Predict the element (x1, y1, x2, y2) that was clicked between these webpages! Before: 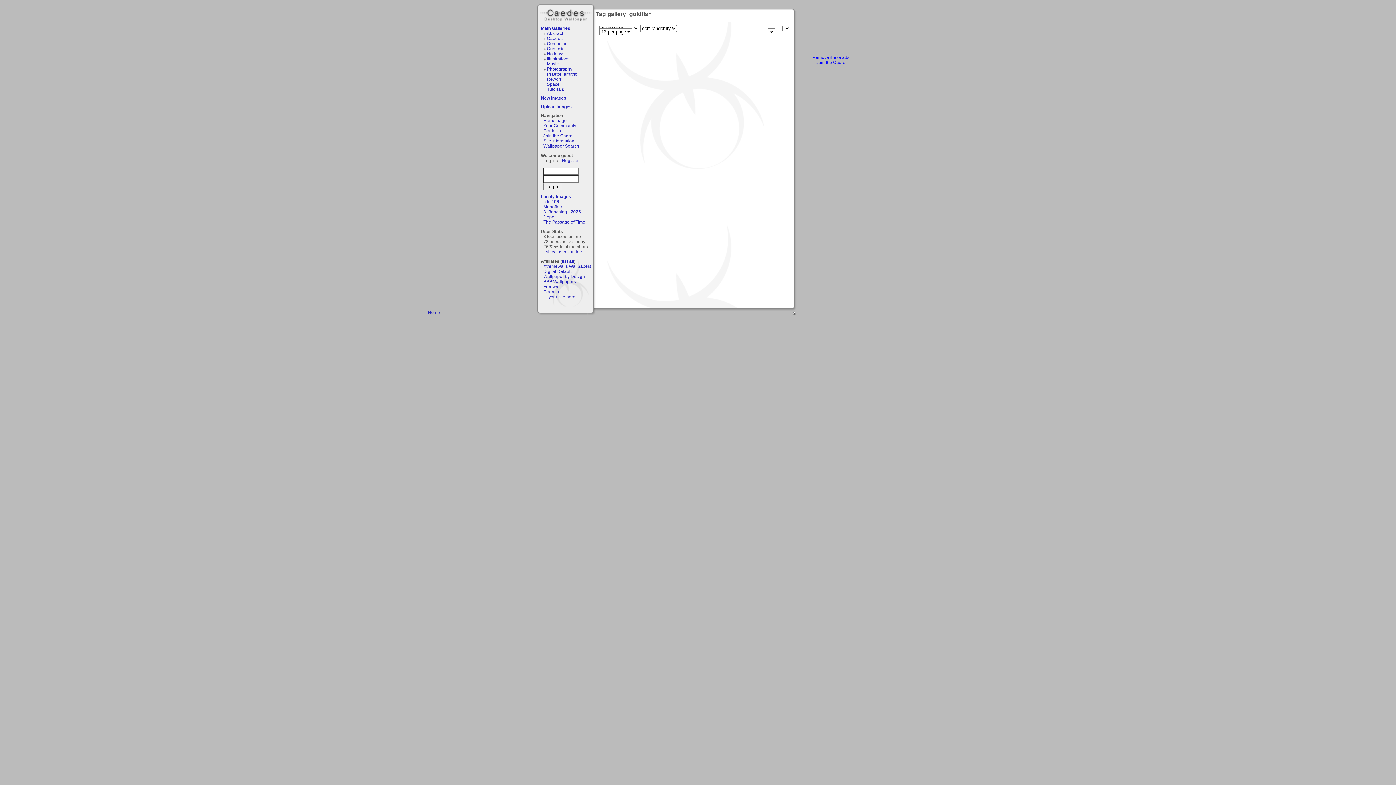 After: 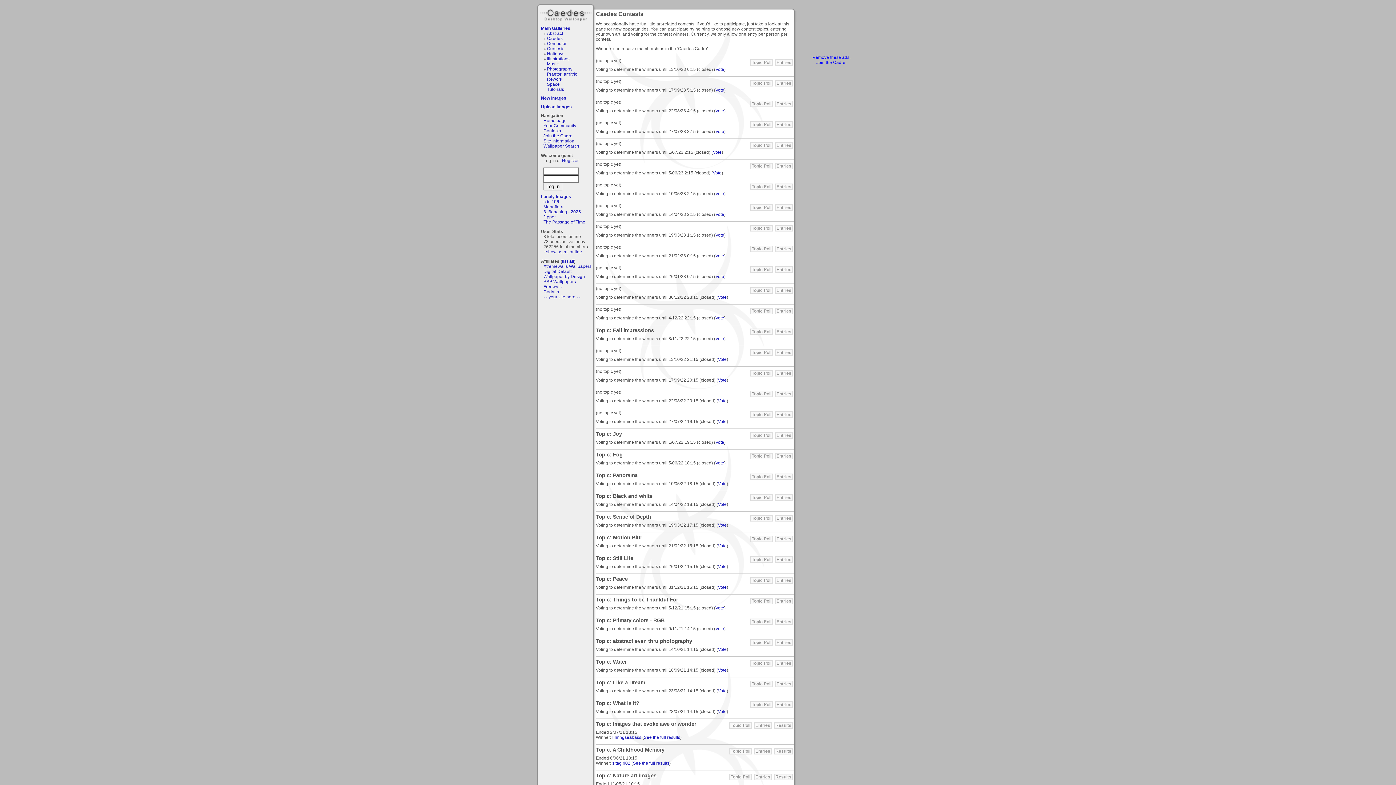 Action: label: Contests bbox: (543, 128, 561, 133)